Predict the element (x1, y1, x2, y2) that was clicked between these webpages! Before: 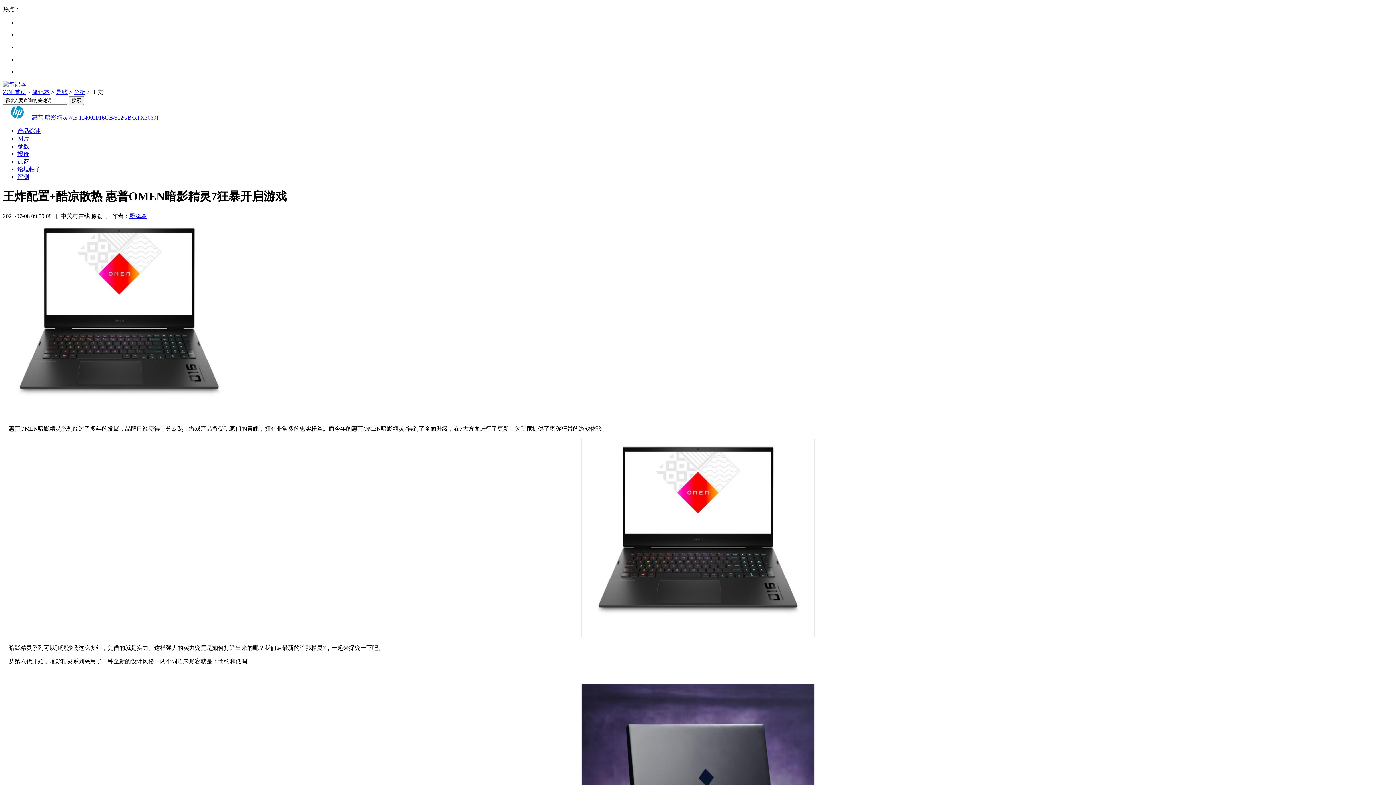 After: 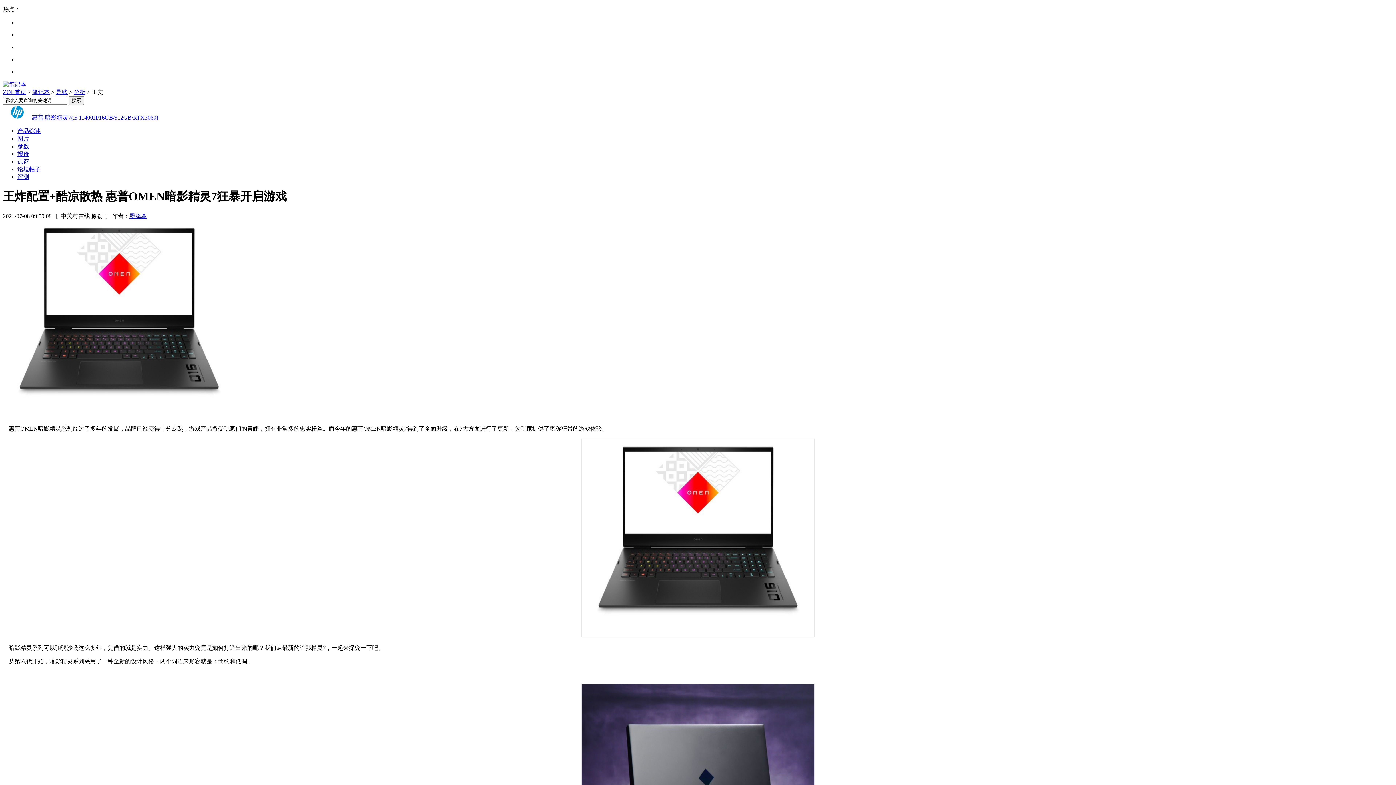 Action: label: 点评 bbox: (17, 158, 29, 164)